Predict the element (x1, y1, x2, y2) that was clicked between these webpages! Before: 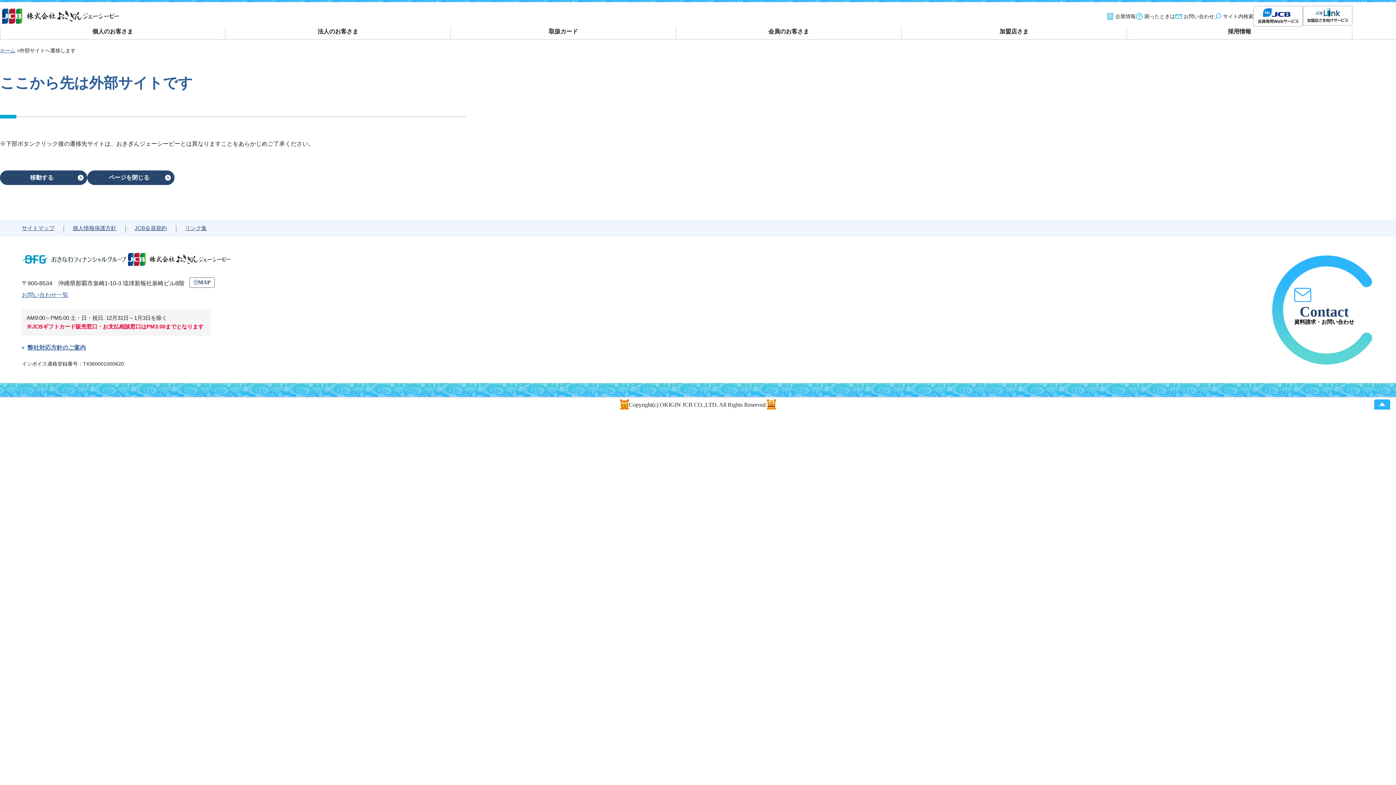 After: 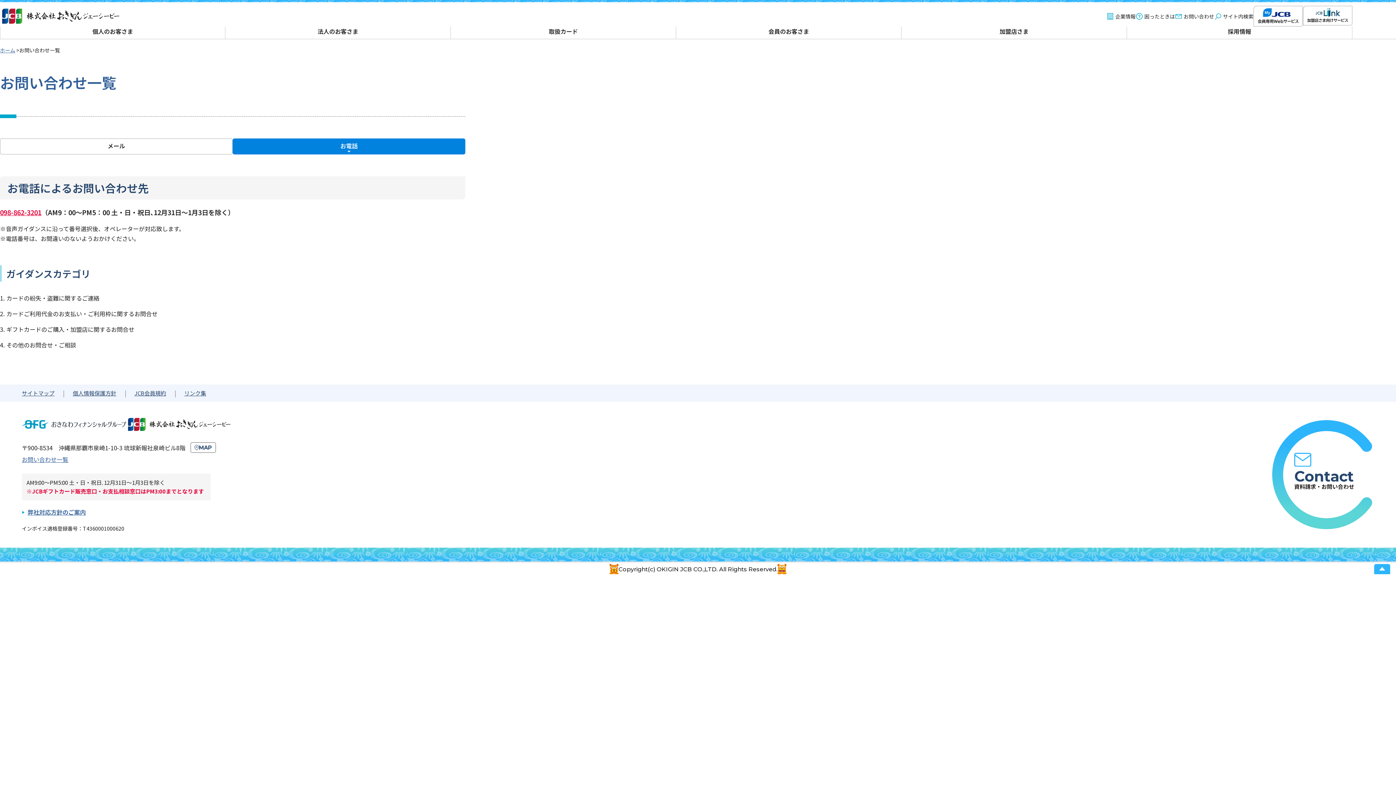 Action: label: Contact
資料請求・お問い合わせ bbox: (1274, 255, 1374, 364)